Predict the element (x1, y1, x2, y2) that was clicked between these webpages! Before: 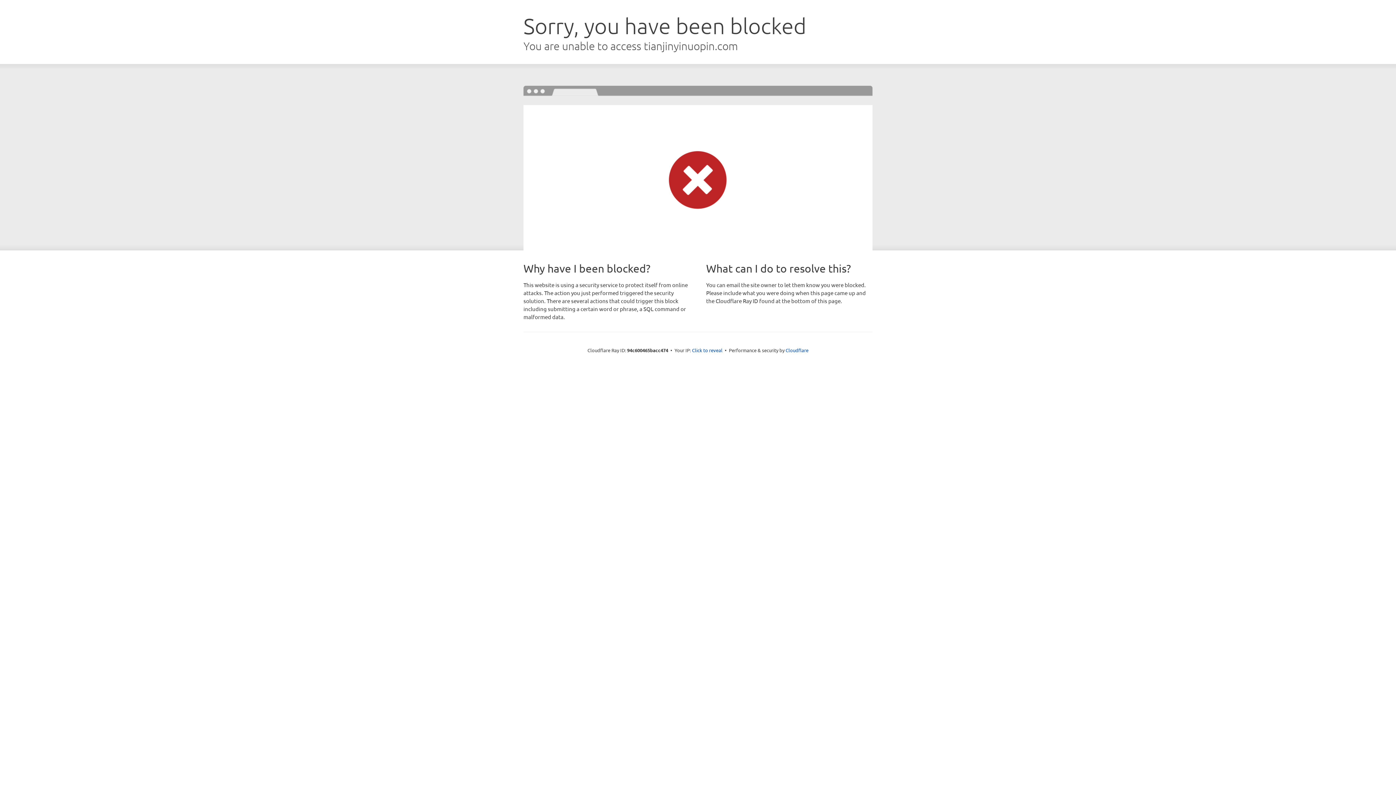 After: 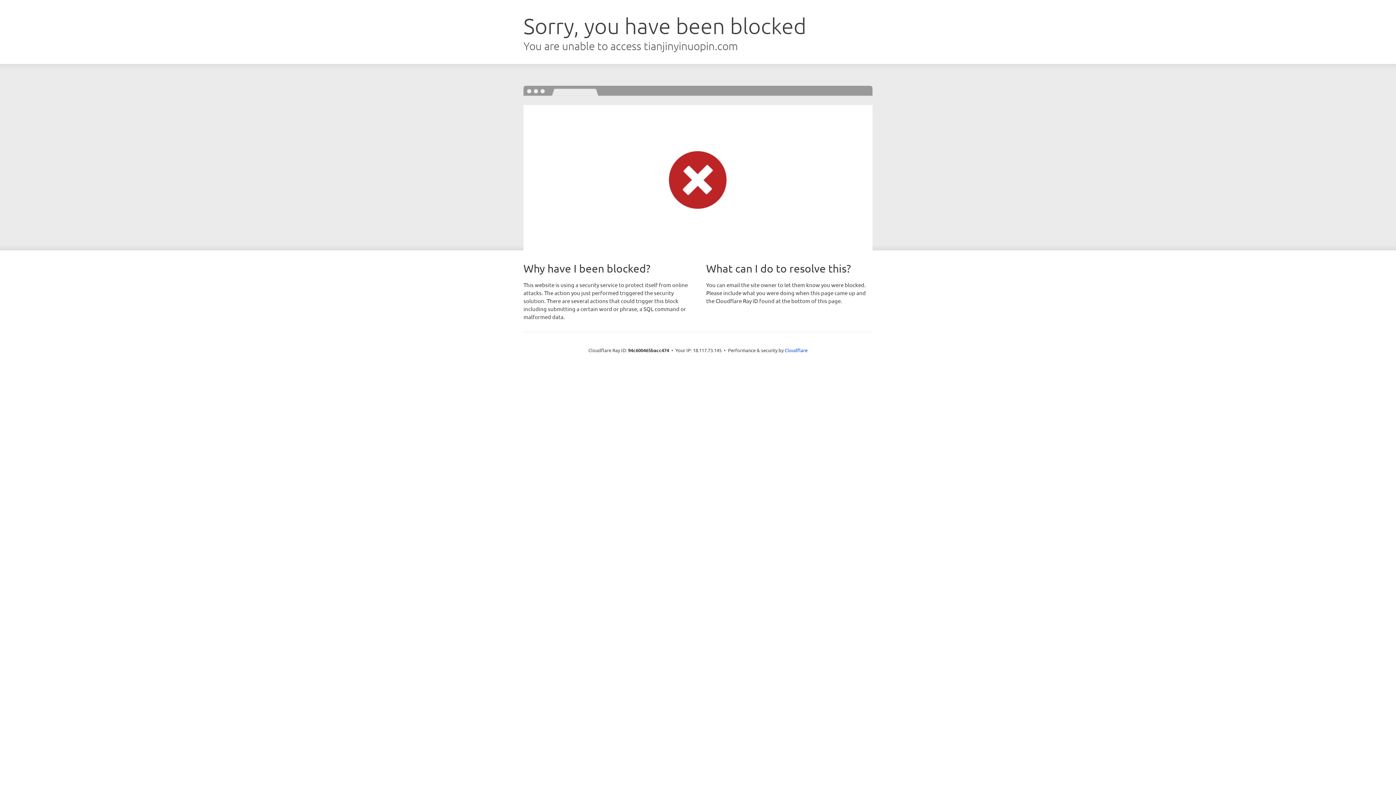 Action: label: Click to reveal bbox: (692, 346, 722, 353)